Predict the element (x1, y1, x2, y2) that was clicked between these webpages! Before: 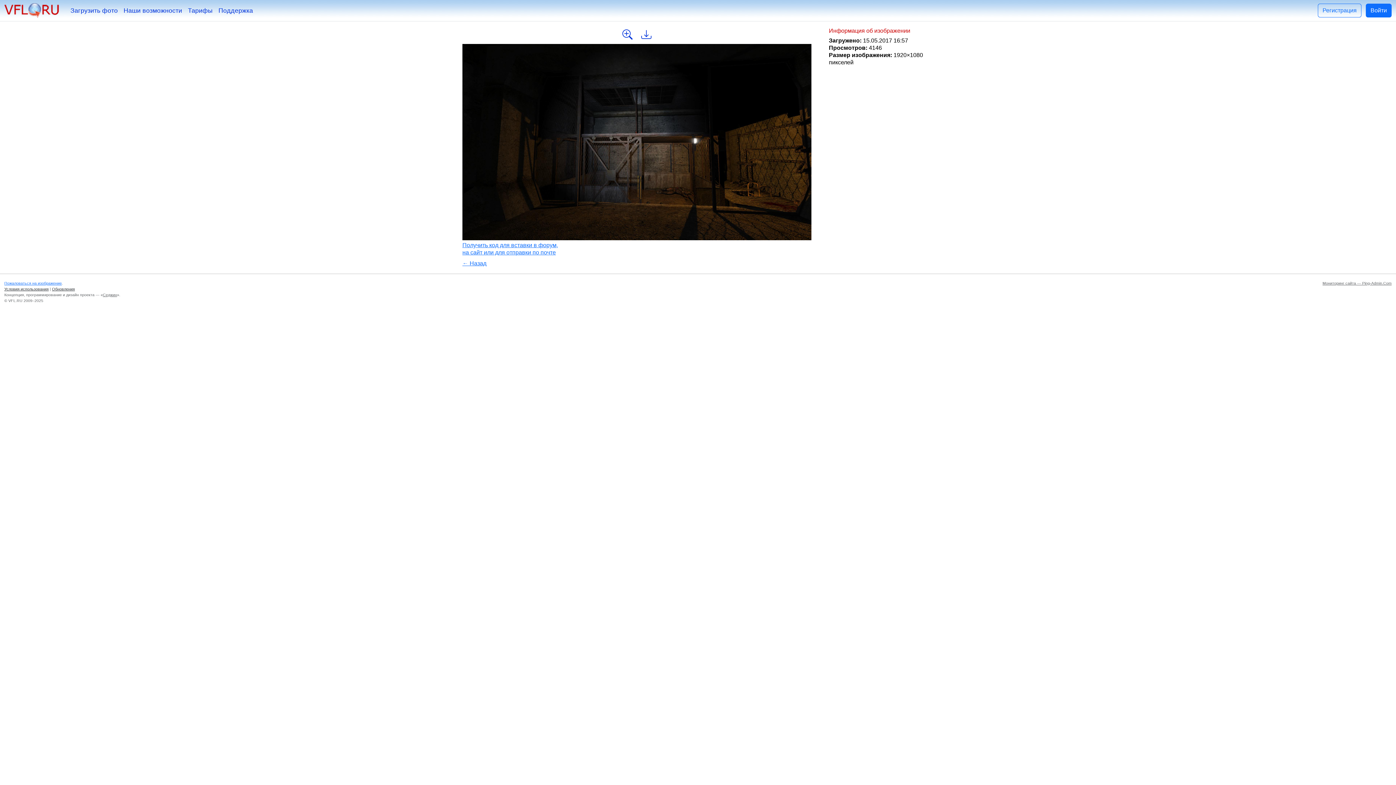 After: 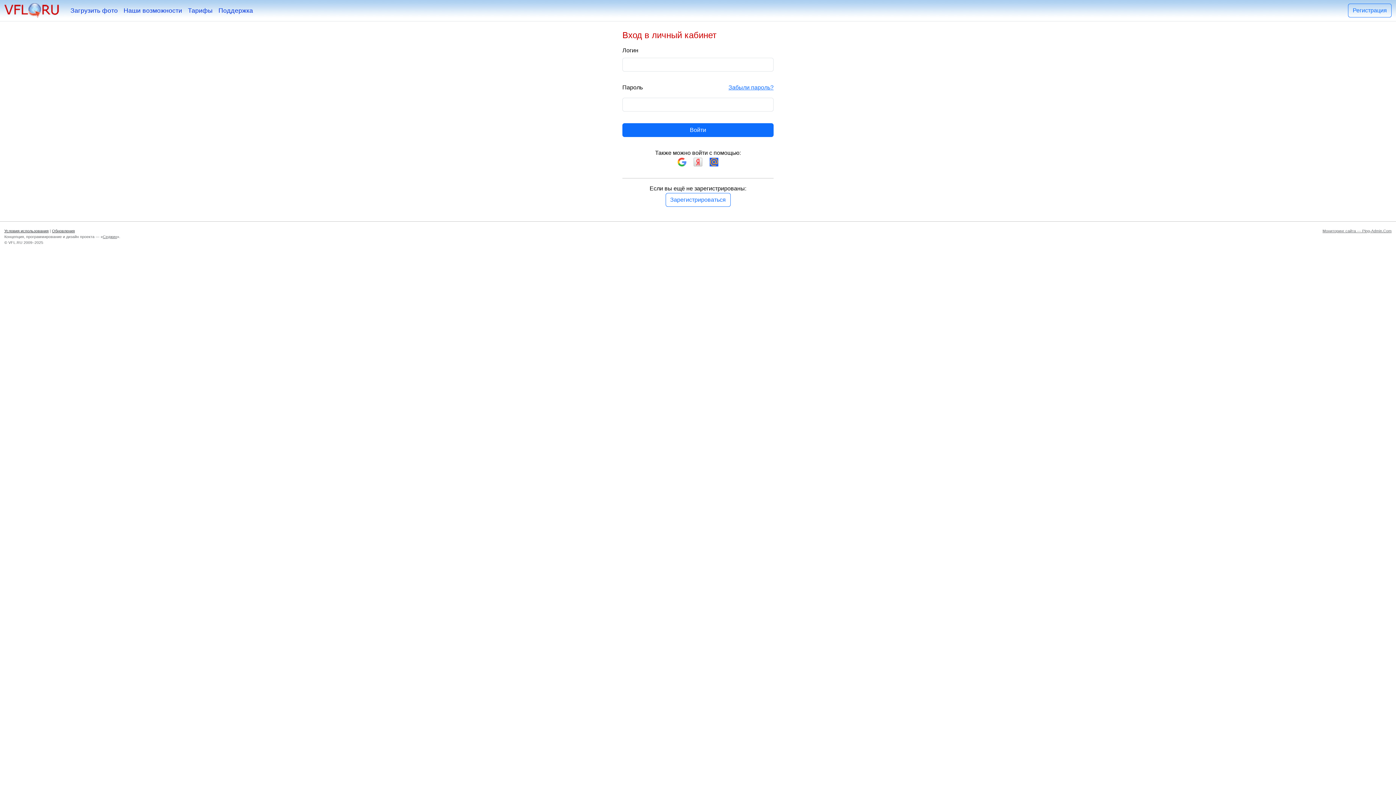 Action: bbox: (1366, 3, 1392, 17) label: Войти